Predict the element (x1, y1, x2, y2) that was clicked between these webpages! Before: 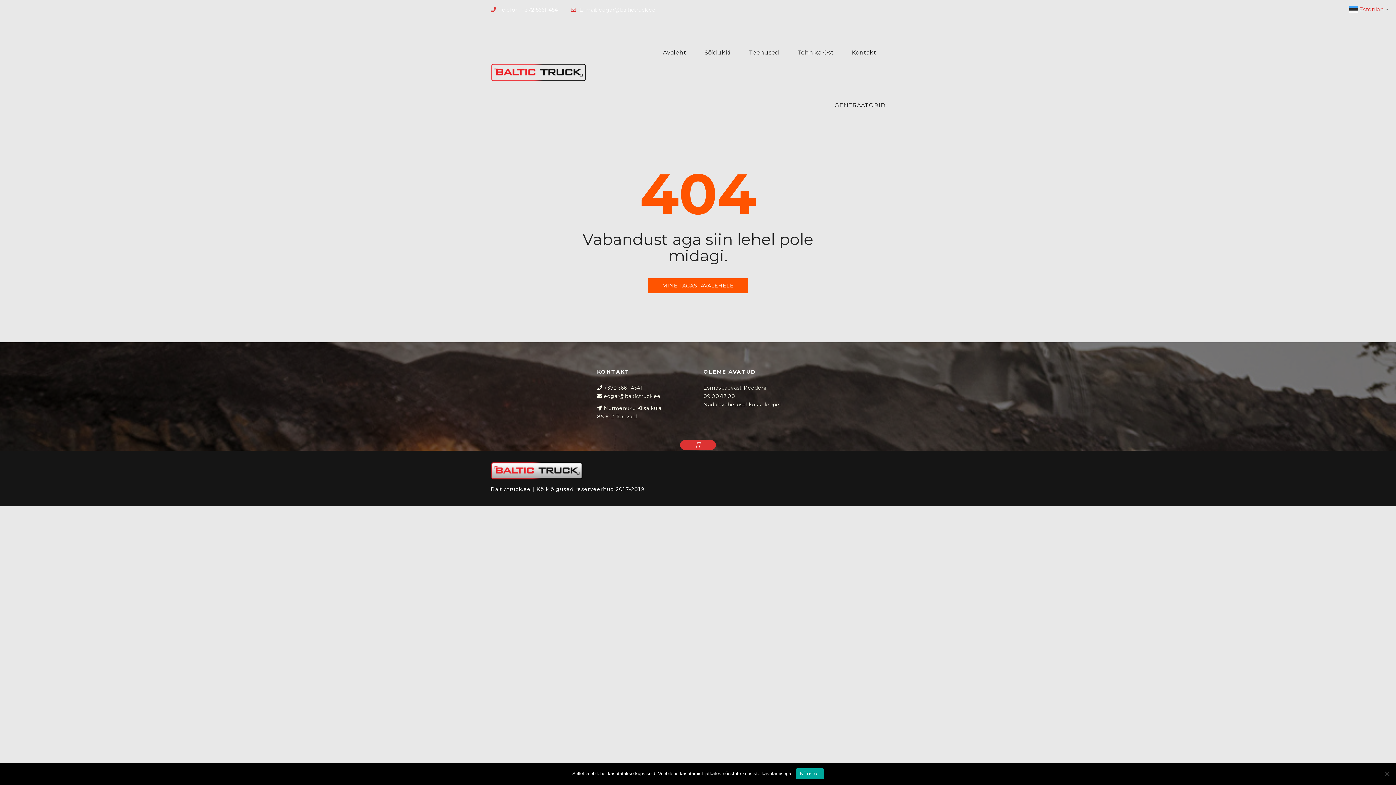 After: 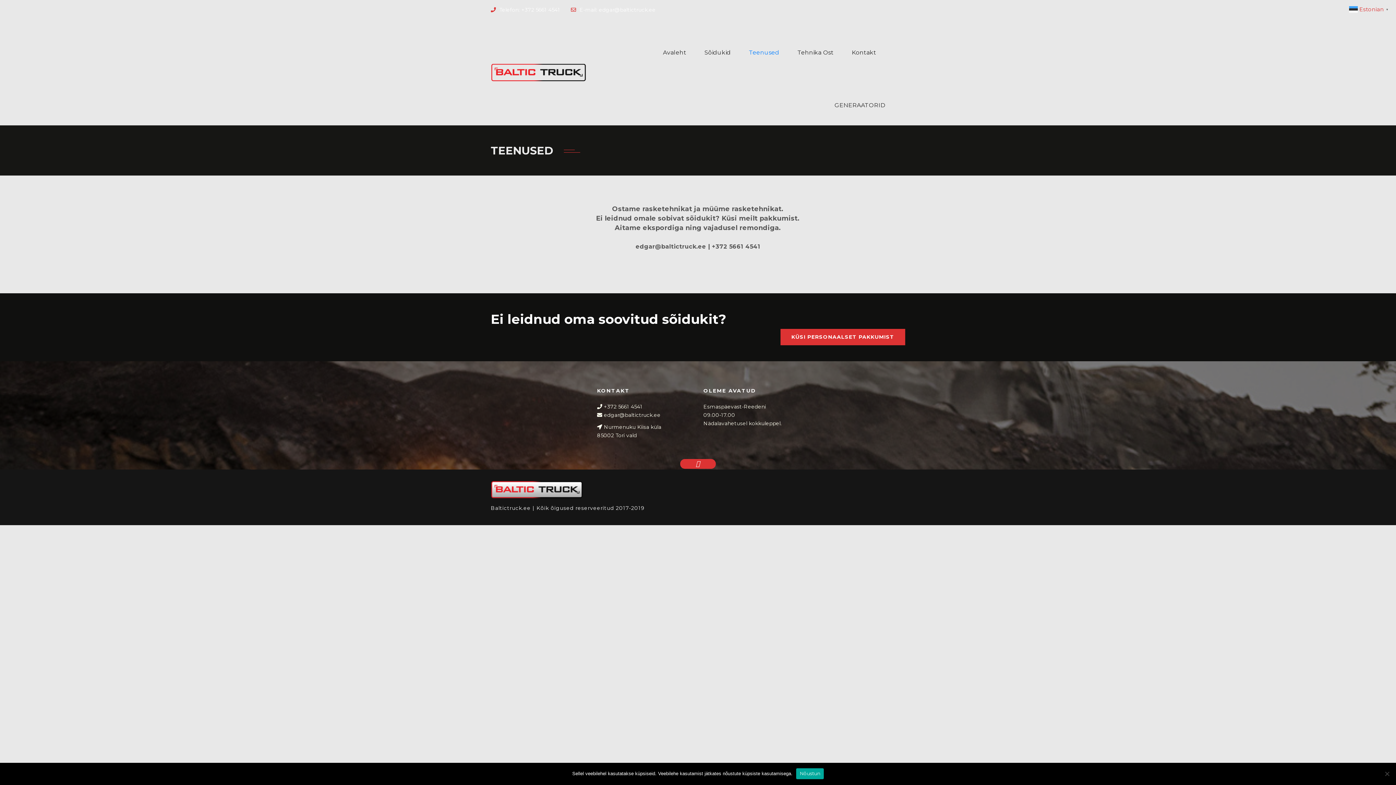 Action: label: Teenused bbox: (740, 20, 788, 72)